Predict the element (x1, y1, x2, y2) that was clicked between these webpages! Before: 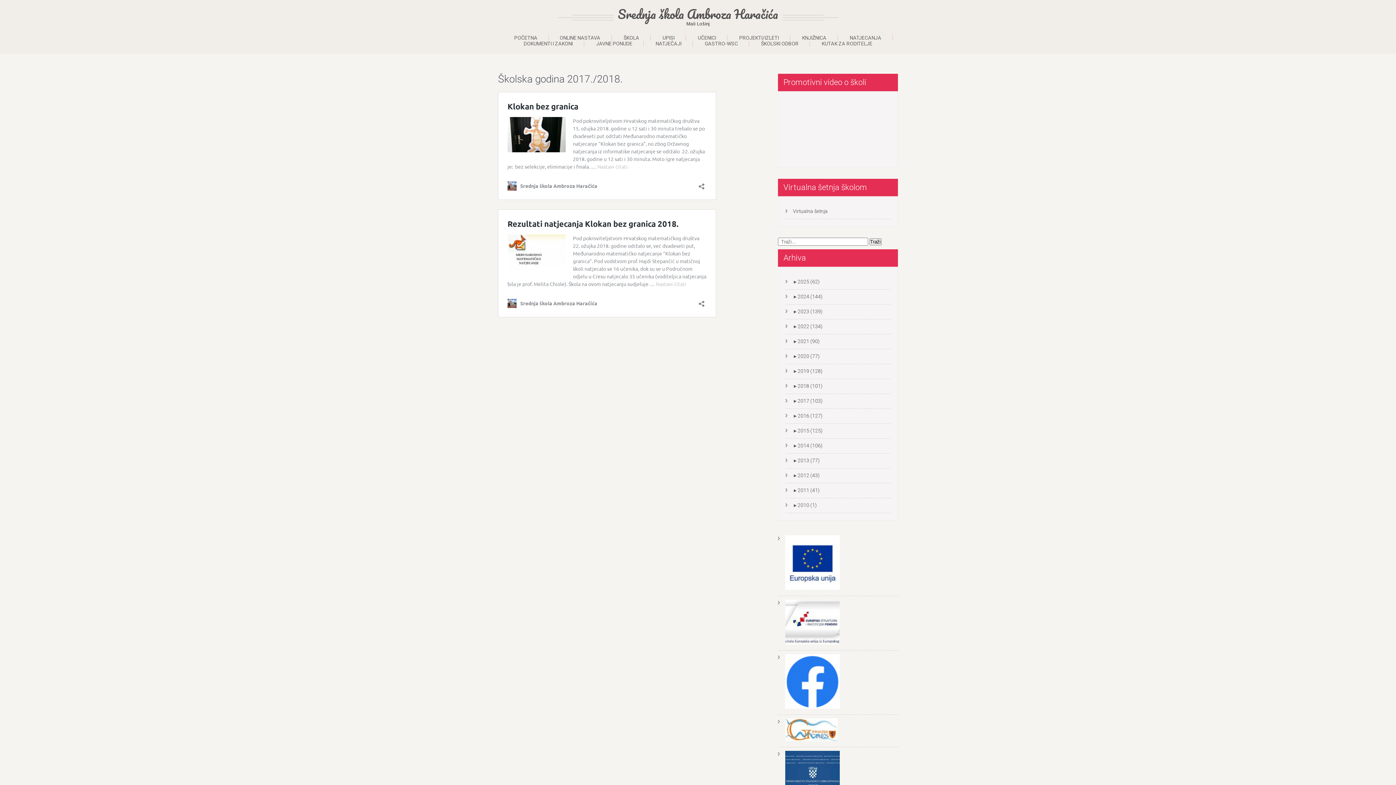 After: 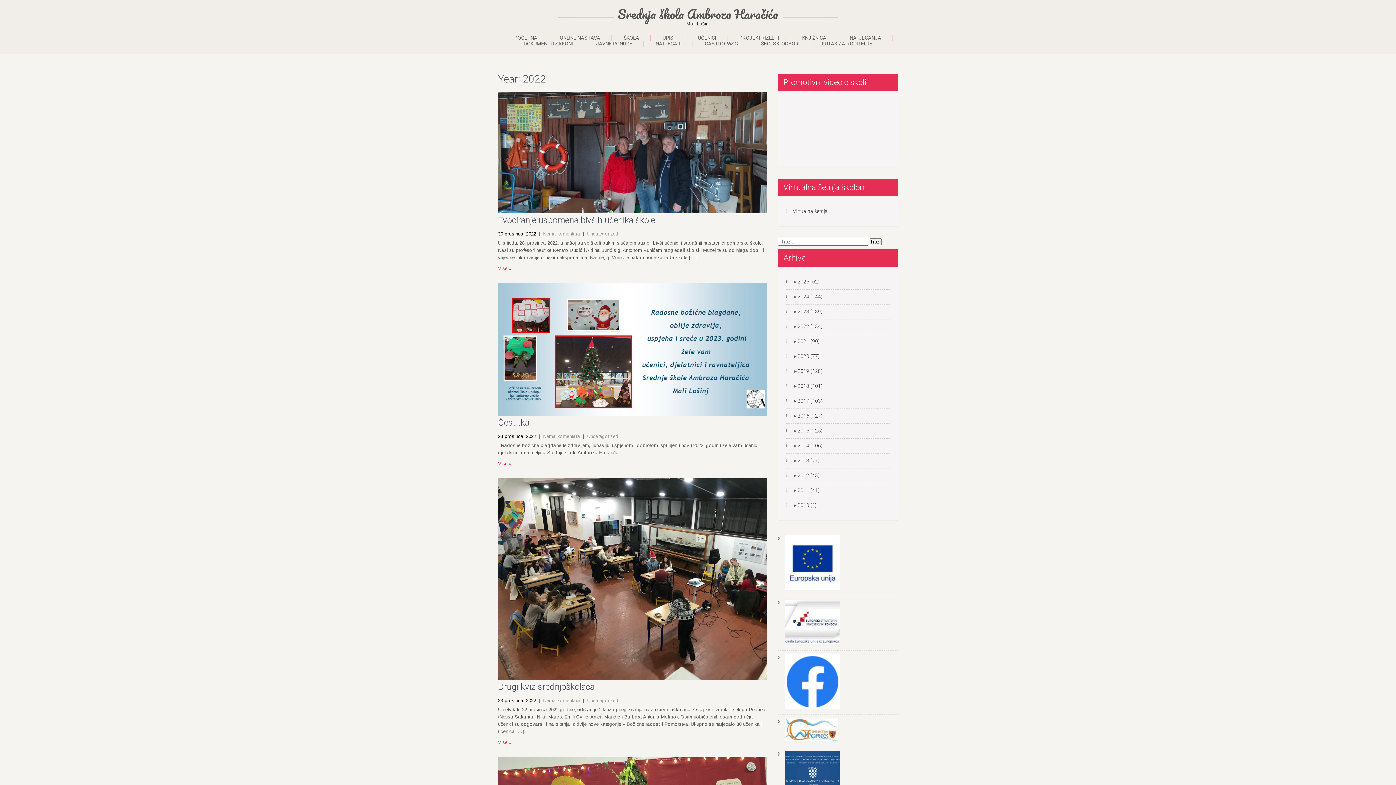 Action: label: 2022 (134) bbox: (797, 323, 822, 329)